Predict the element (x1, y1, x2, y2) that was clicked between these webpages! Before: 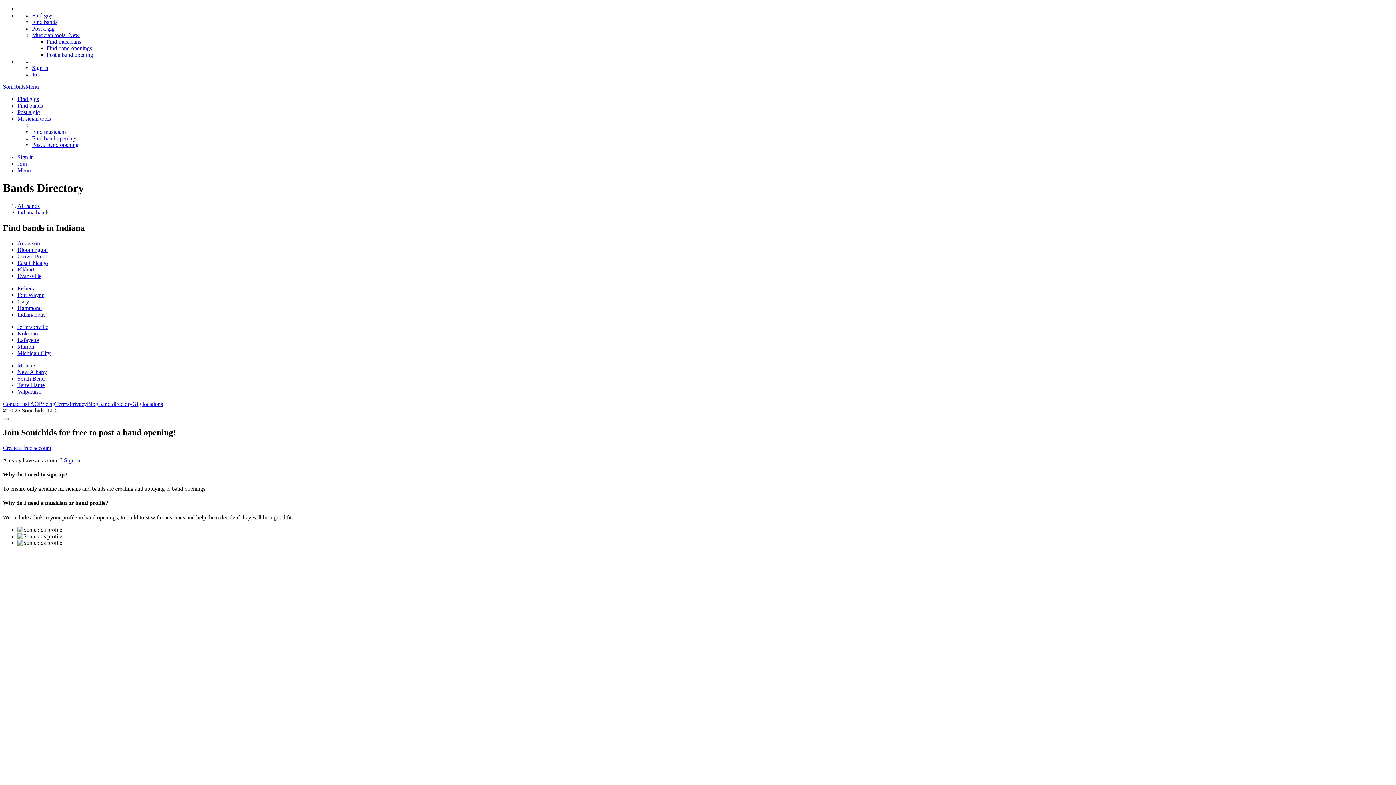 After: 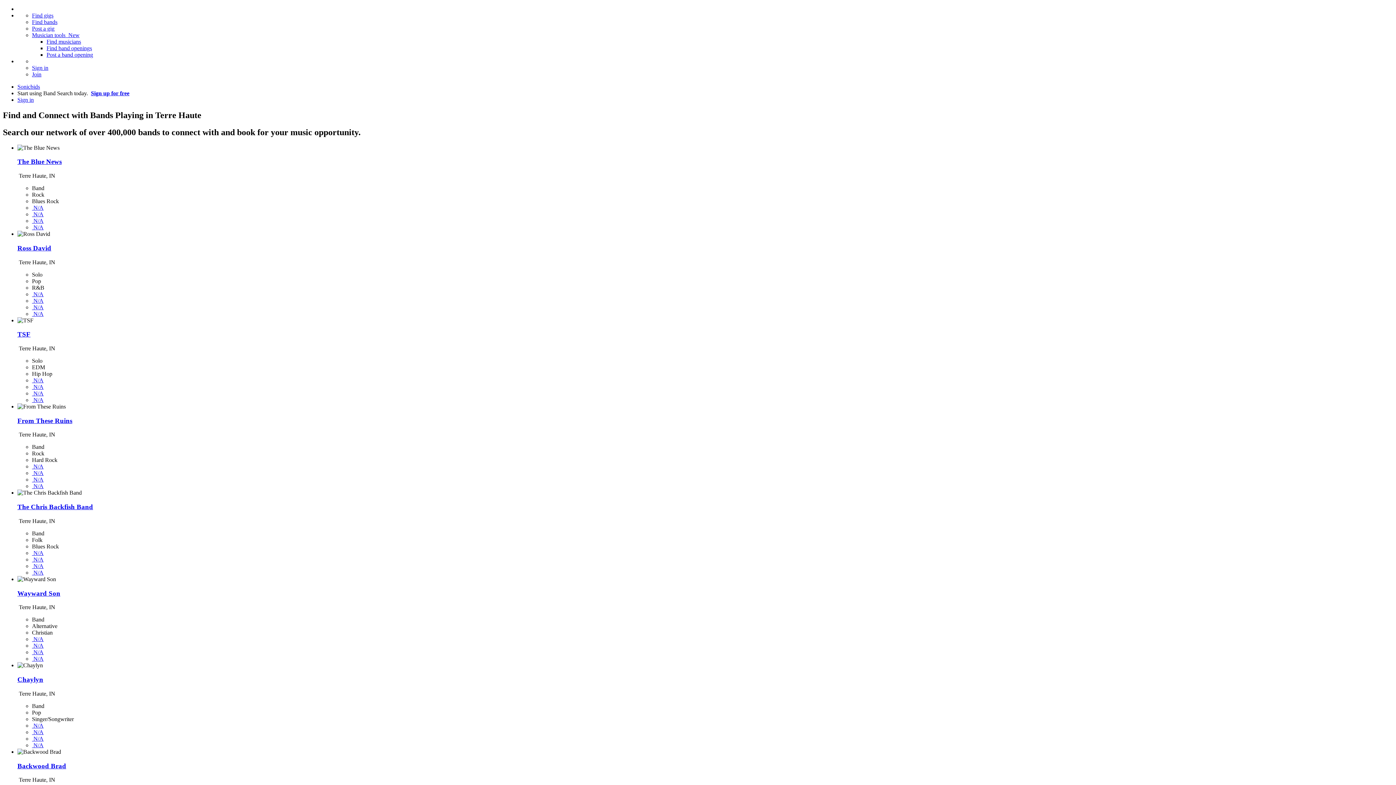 Action: bbox: (17, 382, 44, 388) label: Terre Haute